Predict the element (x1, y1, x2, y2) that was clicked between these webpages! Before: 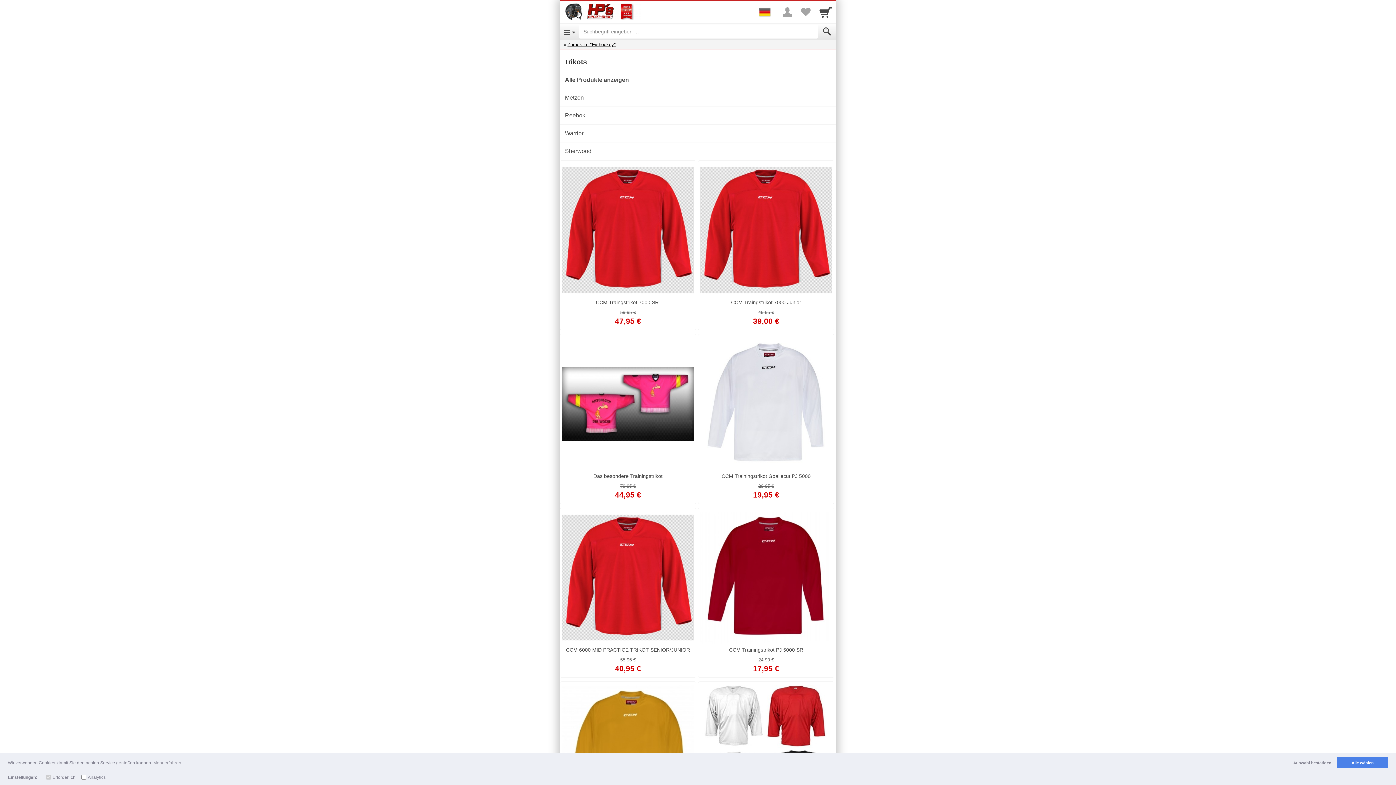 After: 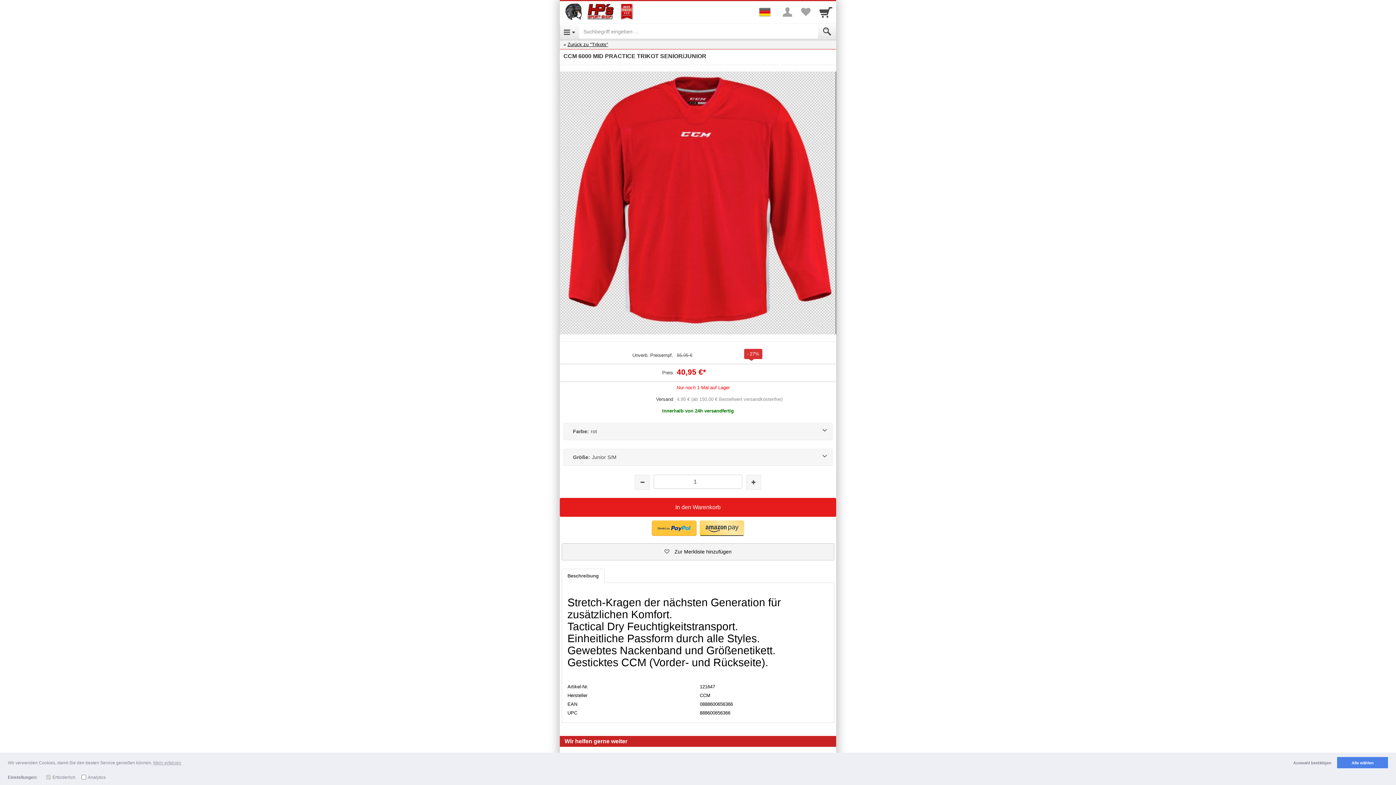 Action: bbox: (562, 511, 694, 674) label: CCM 6000 MID PRACTICE TRIKOT SENIOR/JUNIOR

55,95 €

40,95 €